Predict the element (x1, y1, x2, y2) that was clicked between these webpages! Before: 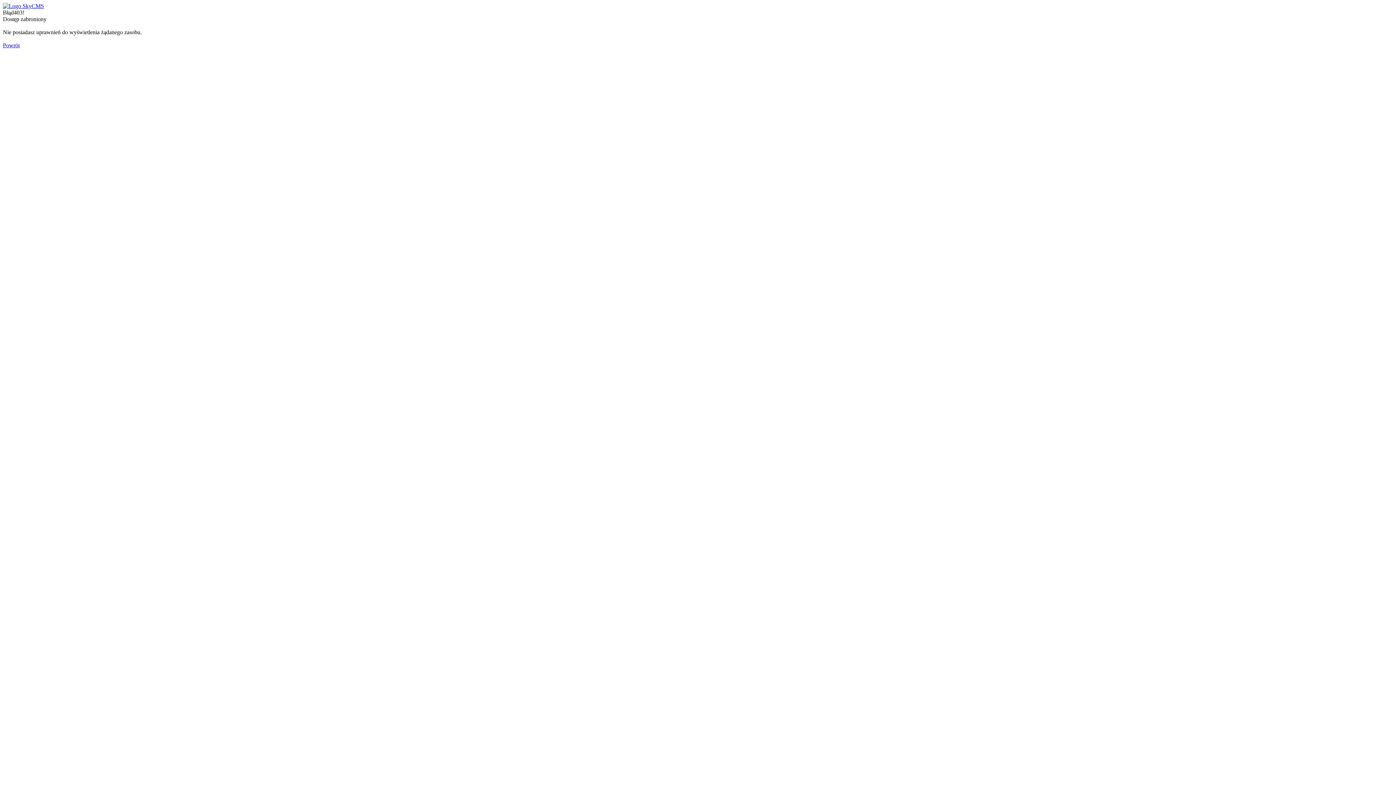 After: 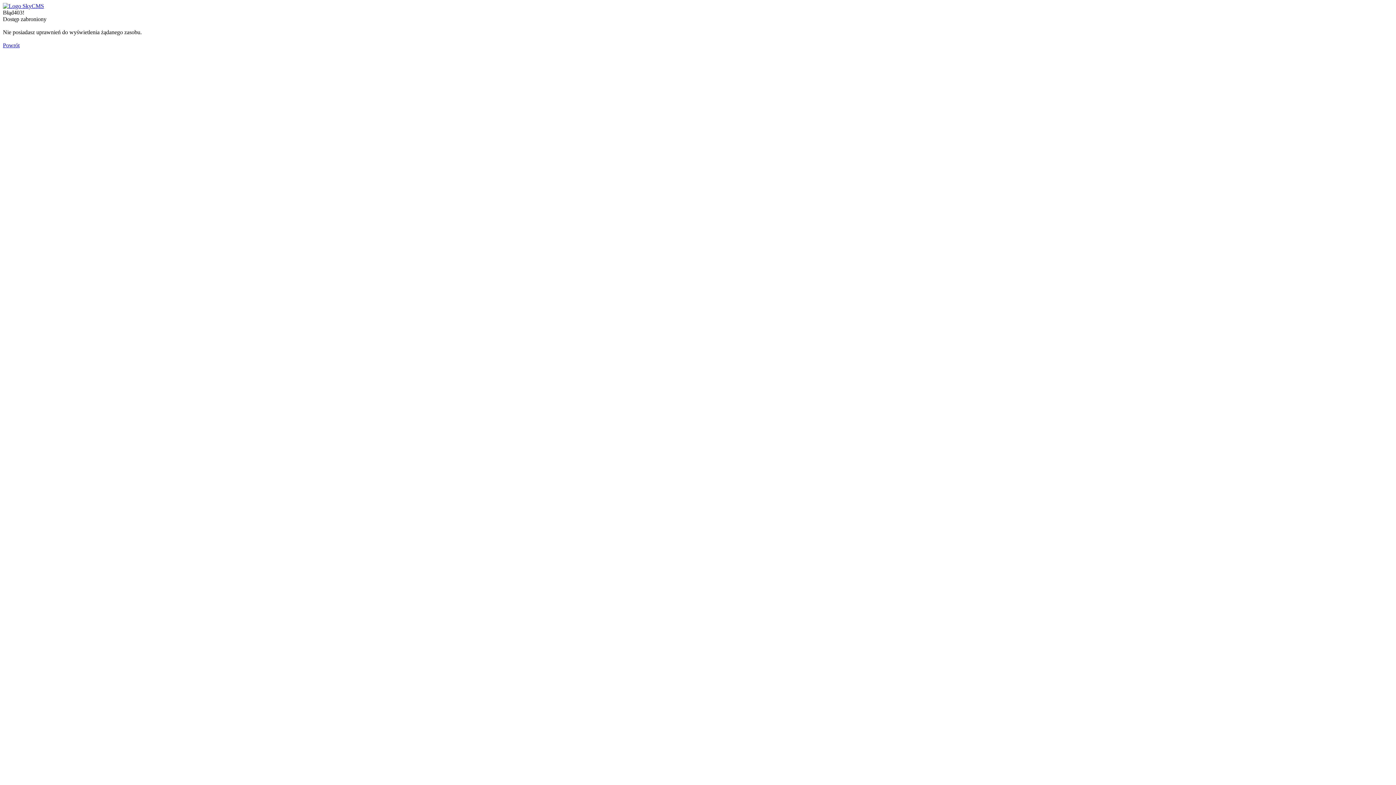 Action: label: Powrót bbox: (2, 42, 19, 48)